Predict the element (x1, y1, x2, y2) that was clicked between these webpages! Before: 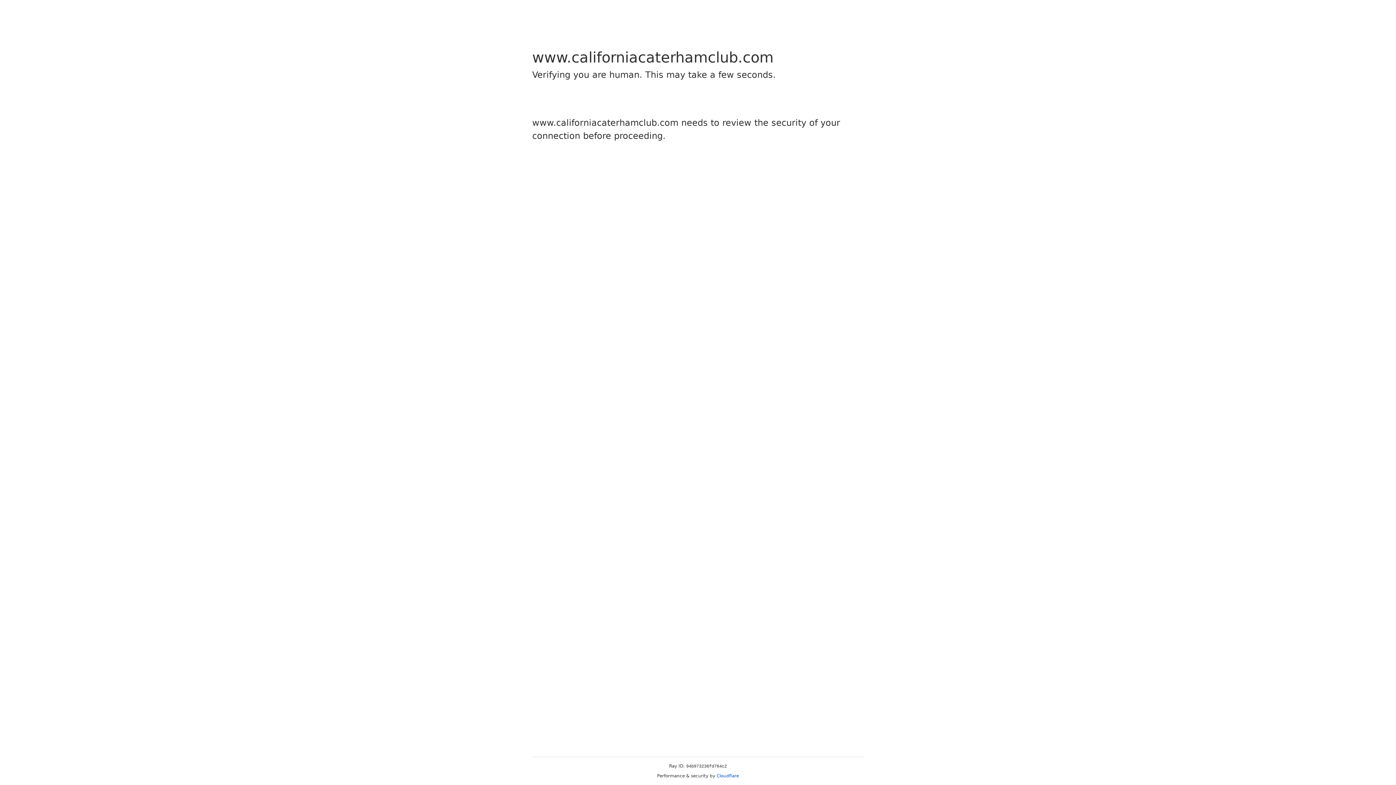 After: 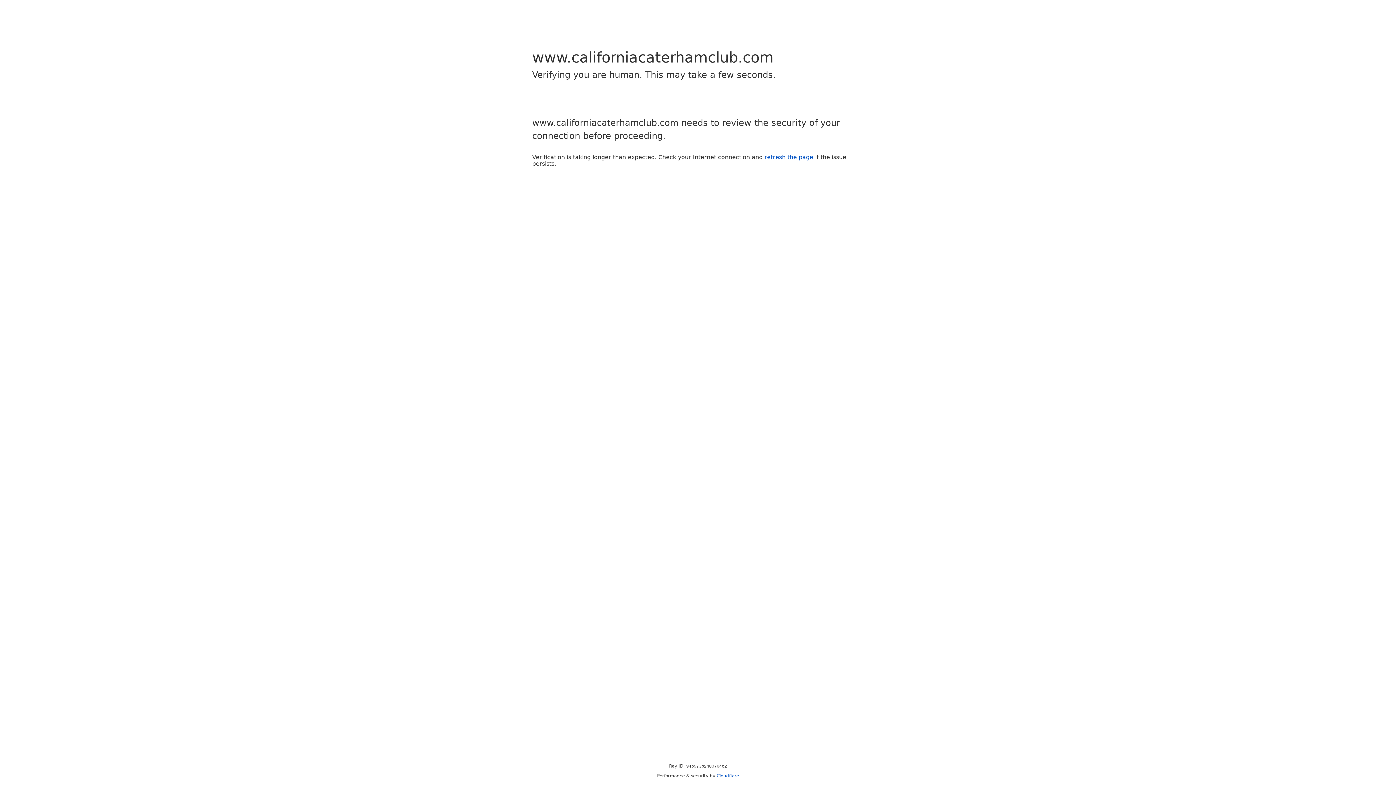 Action: bbox: (716, 773, 739, 778) label: Cloudflare